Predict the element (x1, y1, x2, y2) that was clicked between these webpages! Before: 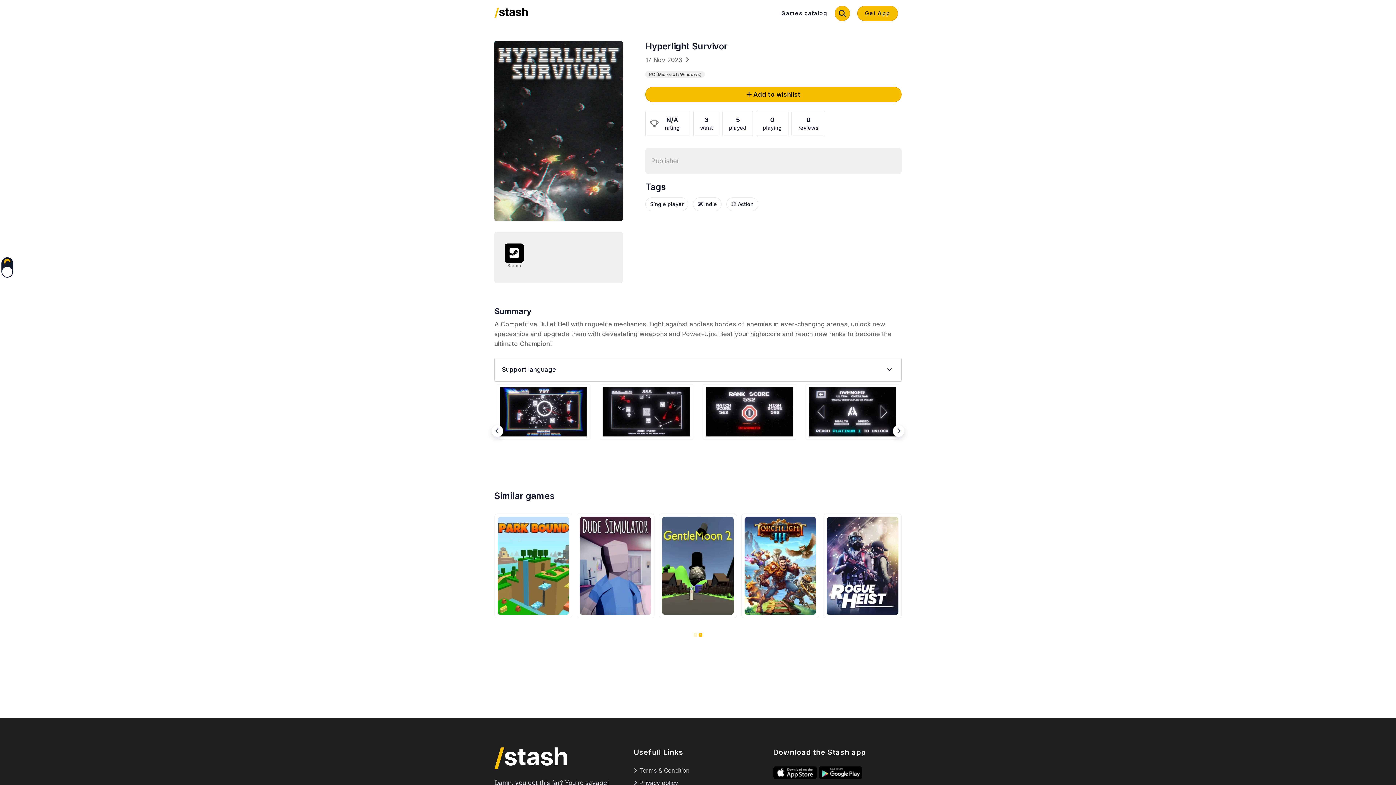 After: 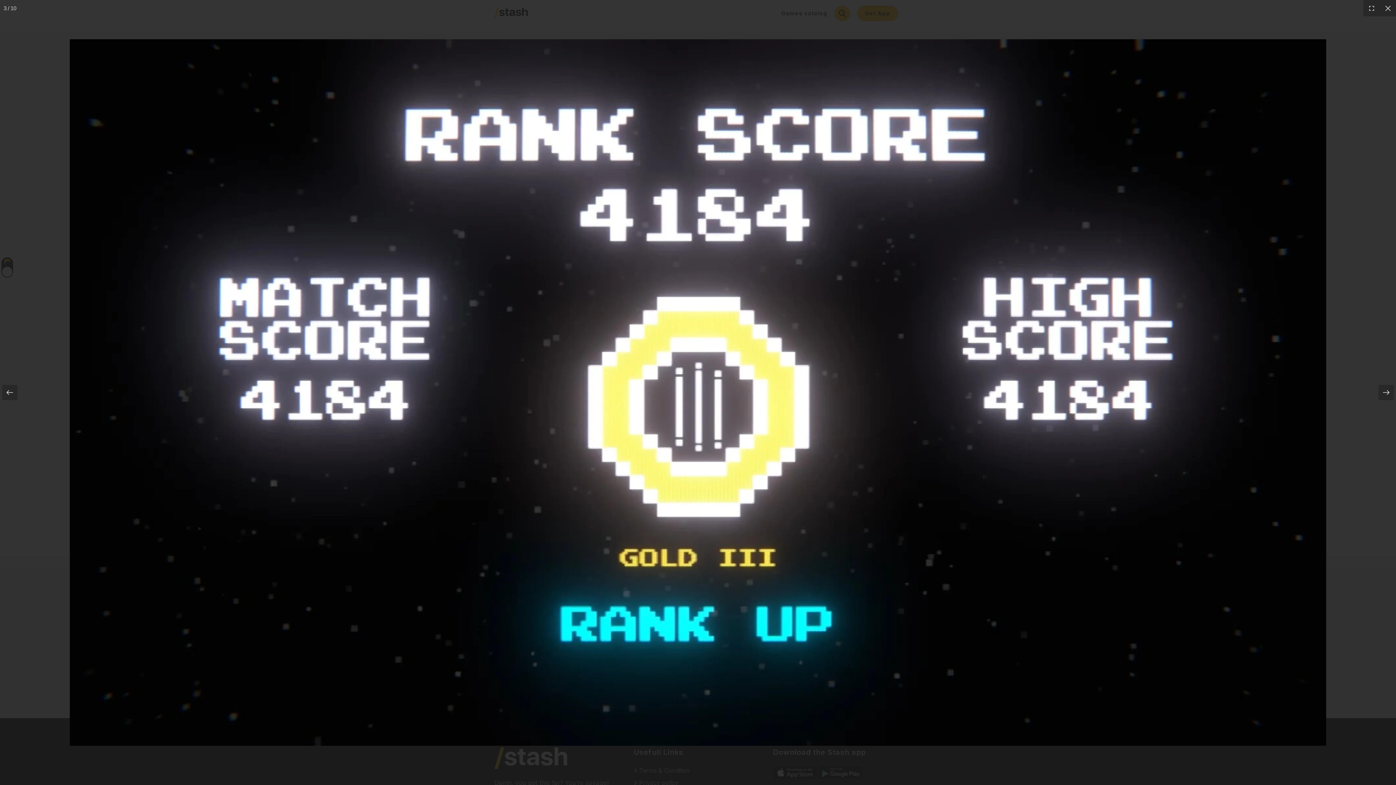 Action: bbox: (683, 387, 770, 436)